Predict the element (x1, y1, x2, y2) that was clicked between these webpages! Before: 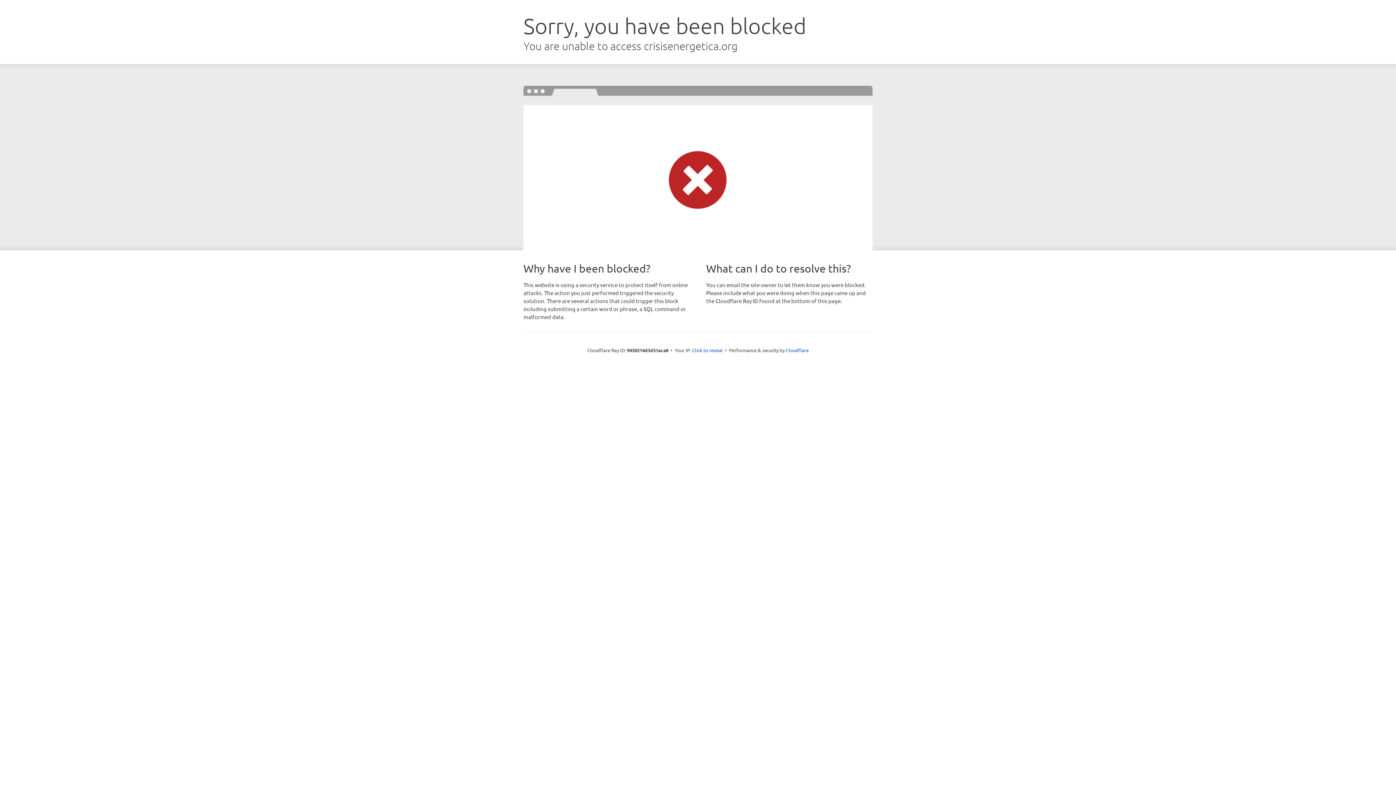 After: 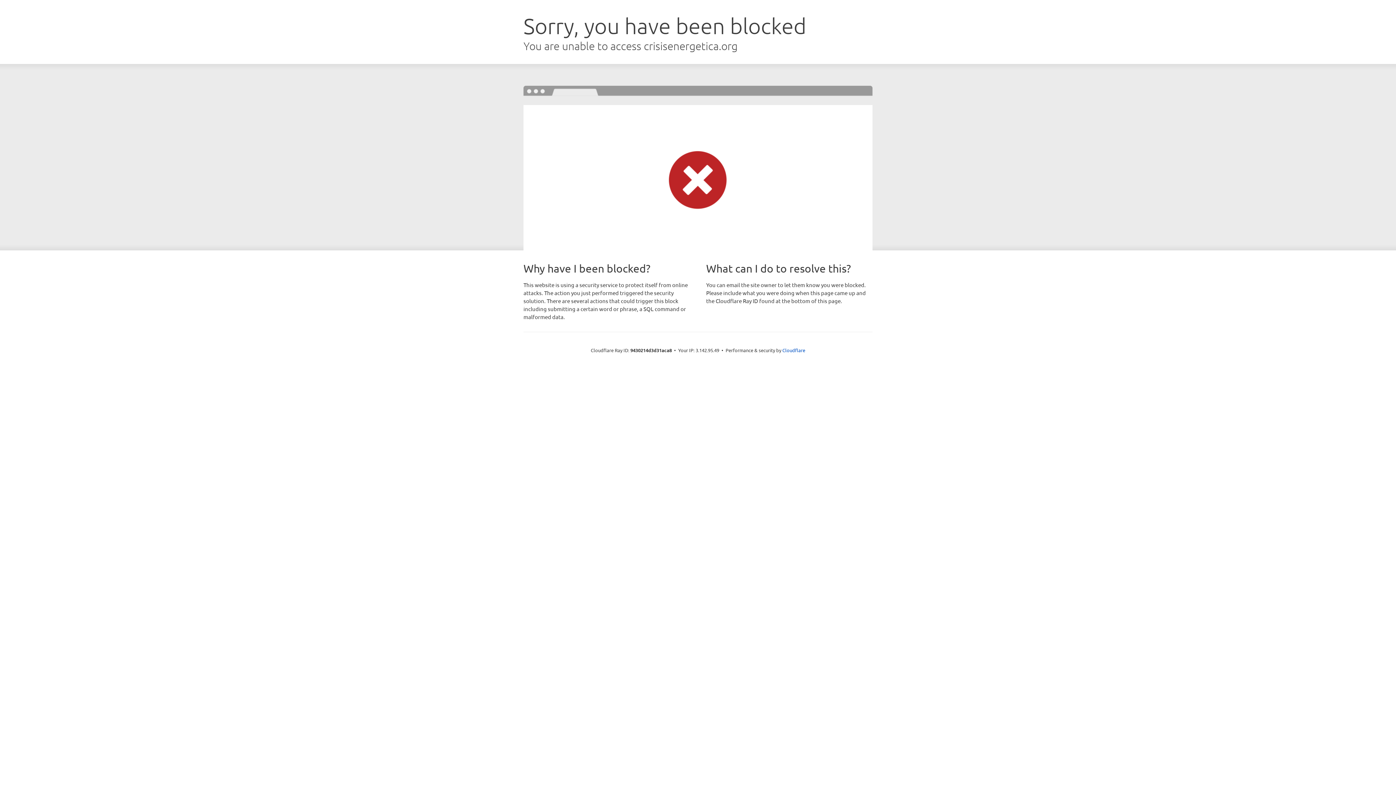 Action: bbox: (692, 346, 722, 353) label: Click to reveal